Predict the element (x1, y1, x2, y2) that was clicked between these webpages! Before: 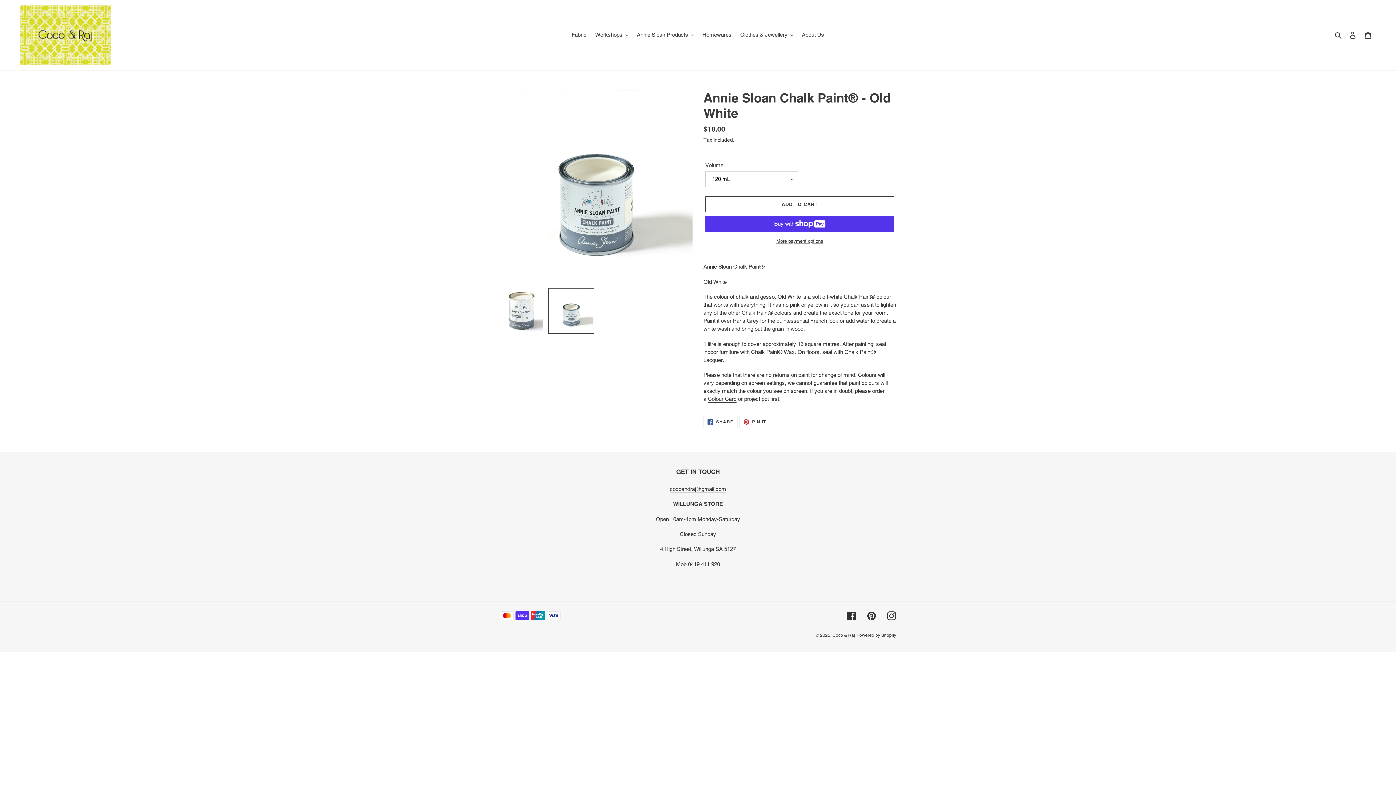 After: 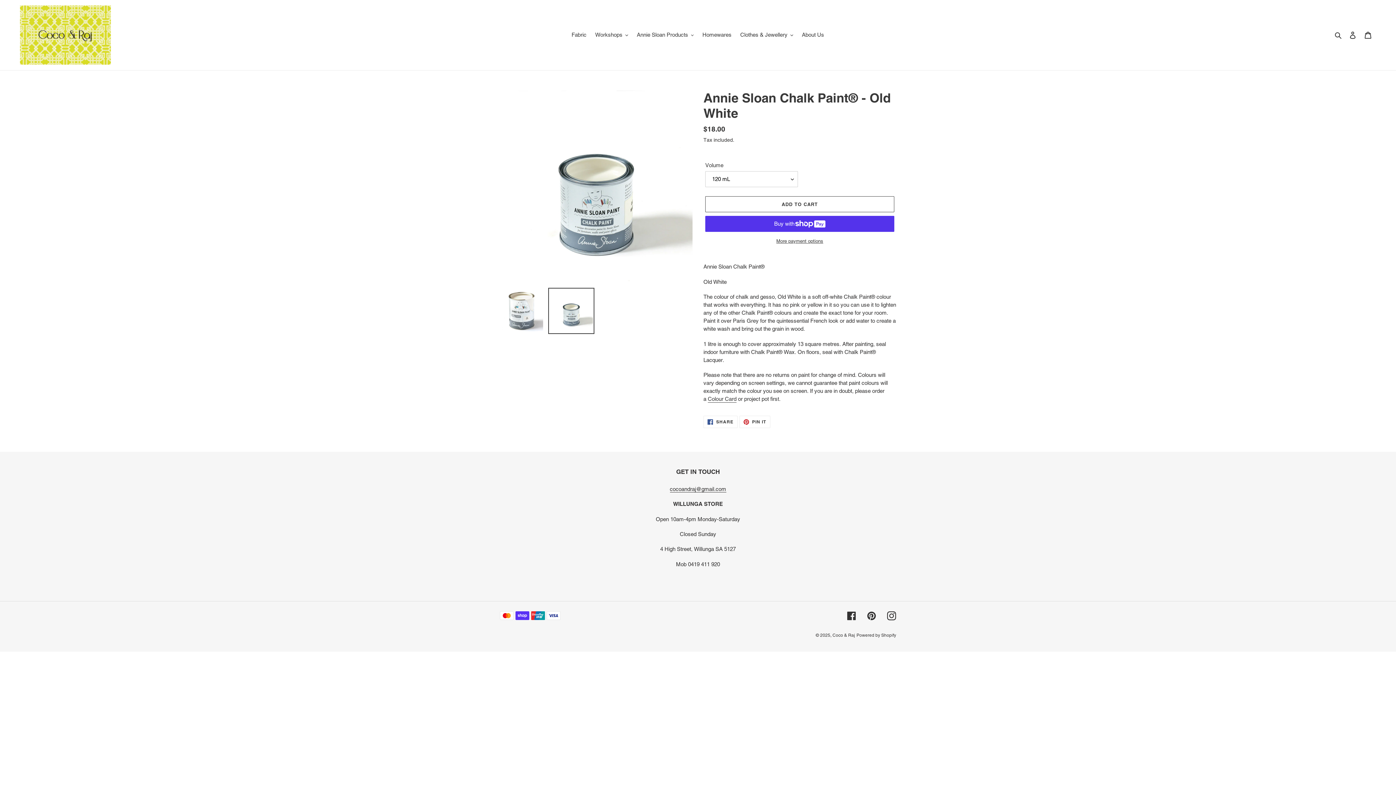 Action: bbox: (548, 288, 594, 334)